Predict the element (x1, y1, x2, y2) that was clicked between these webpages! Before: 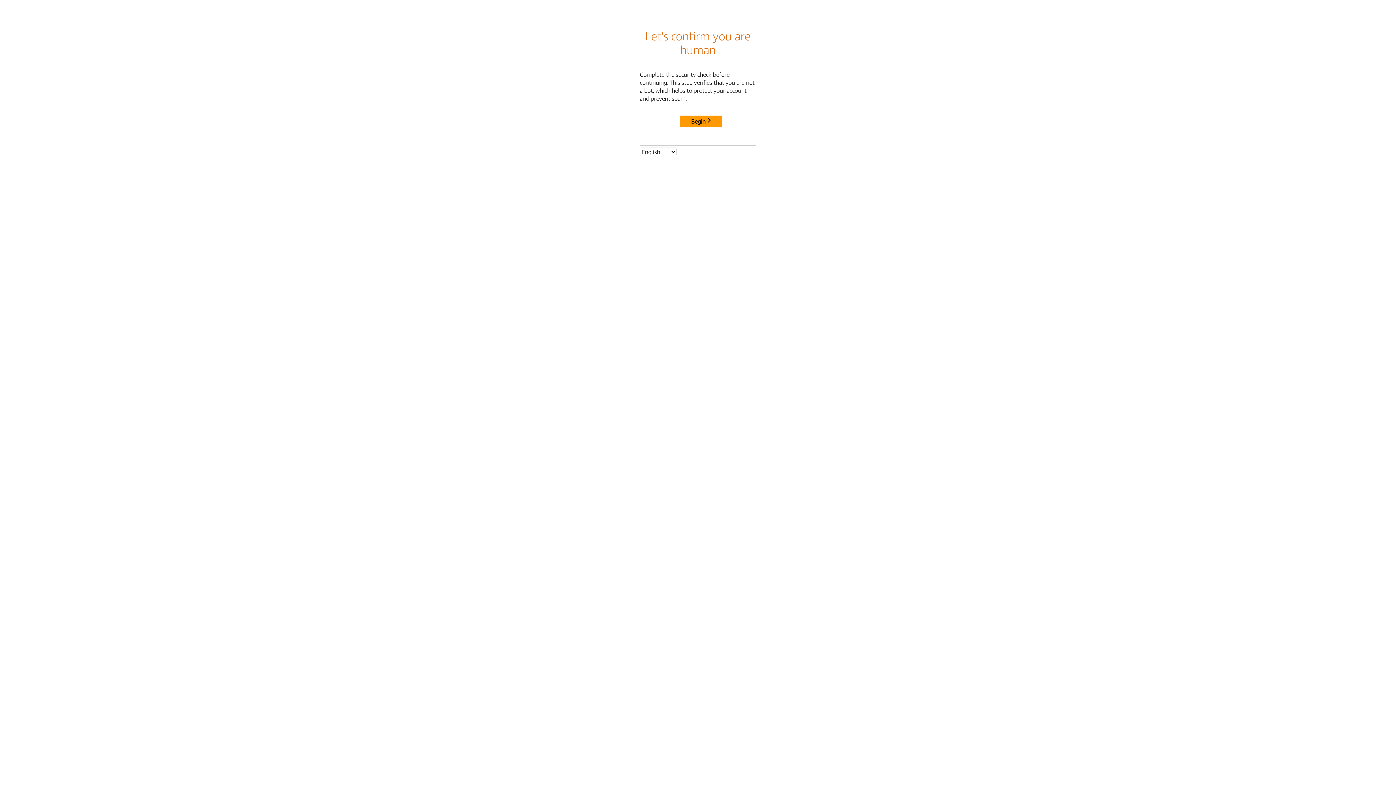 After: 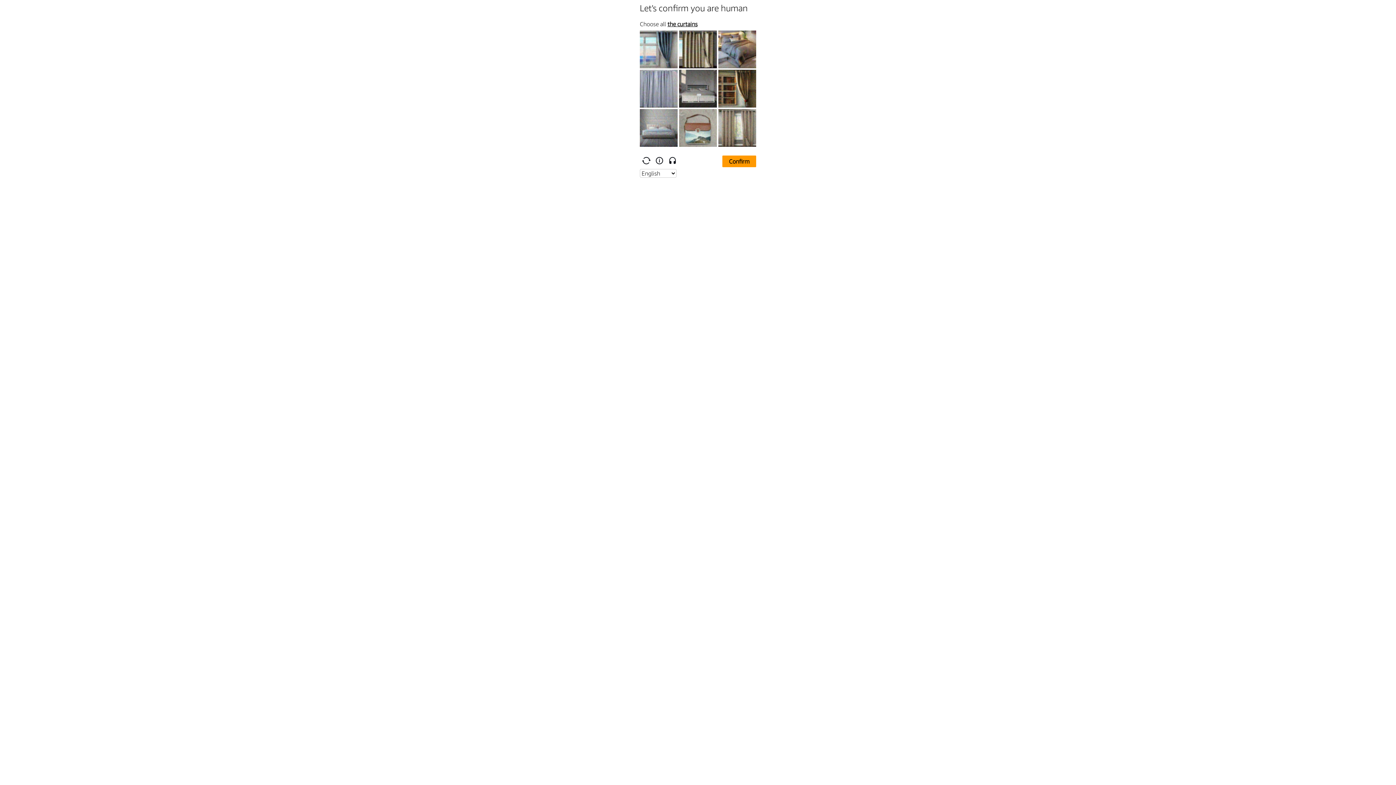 Action: label: Begin bbox: (680, 115, 722, 127)